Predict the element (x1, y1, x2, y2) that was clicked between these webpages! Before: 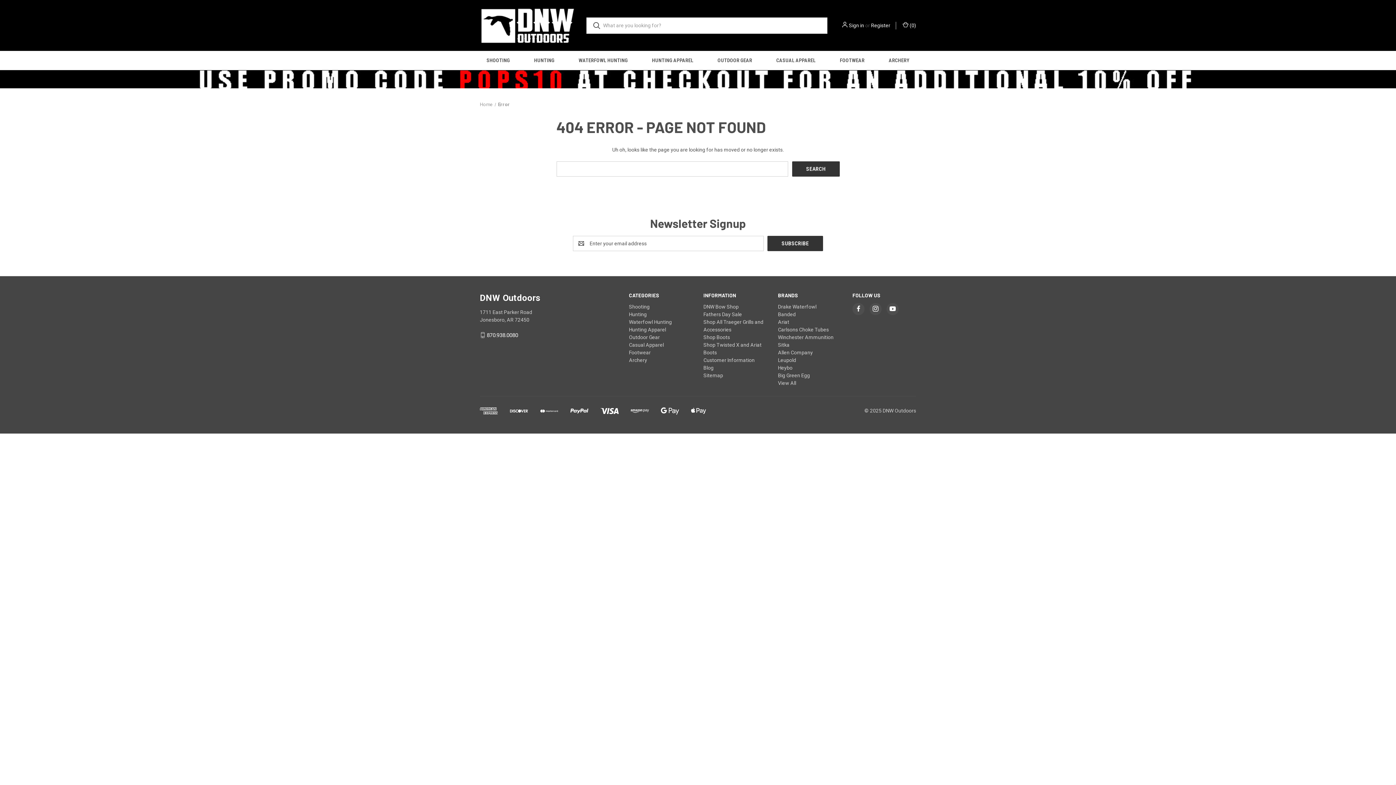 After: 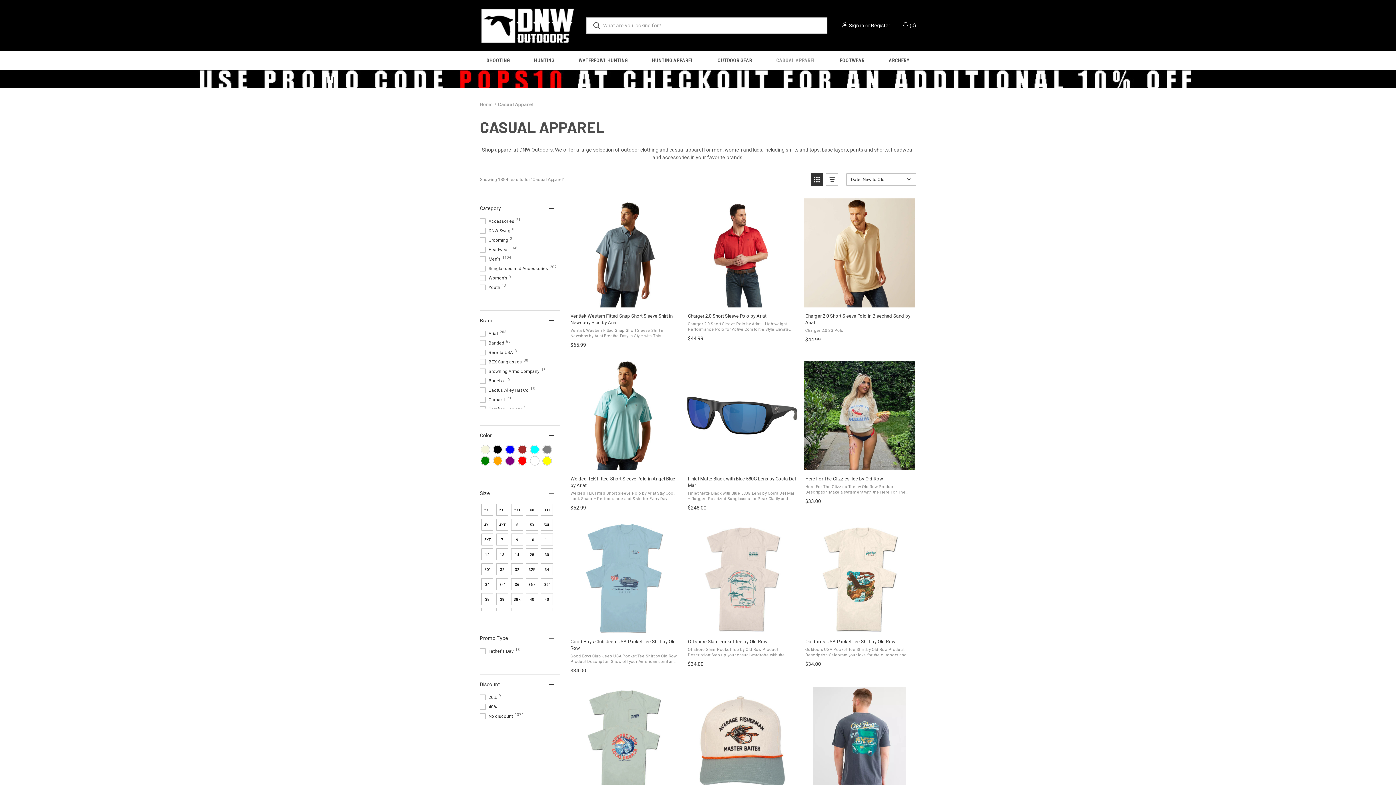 Action: label: Casual Apparel bbox: (764, 51, 827, 69)